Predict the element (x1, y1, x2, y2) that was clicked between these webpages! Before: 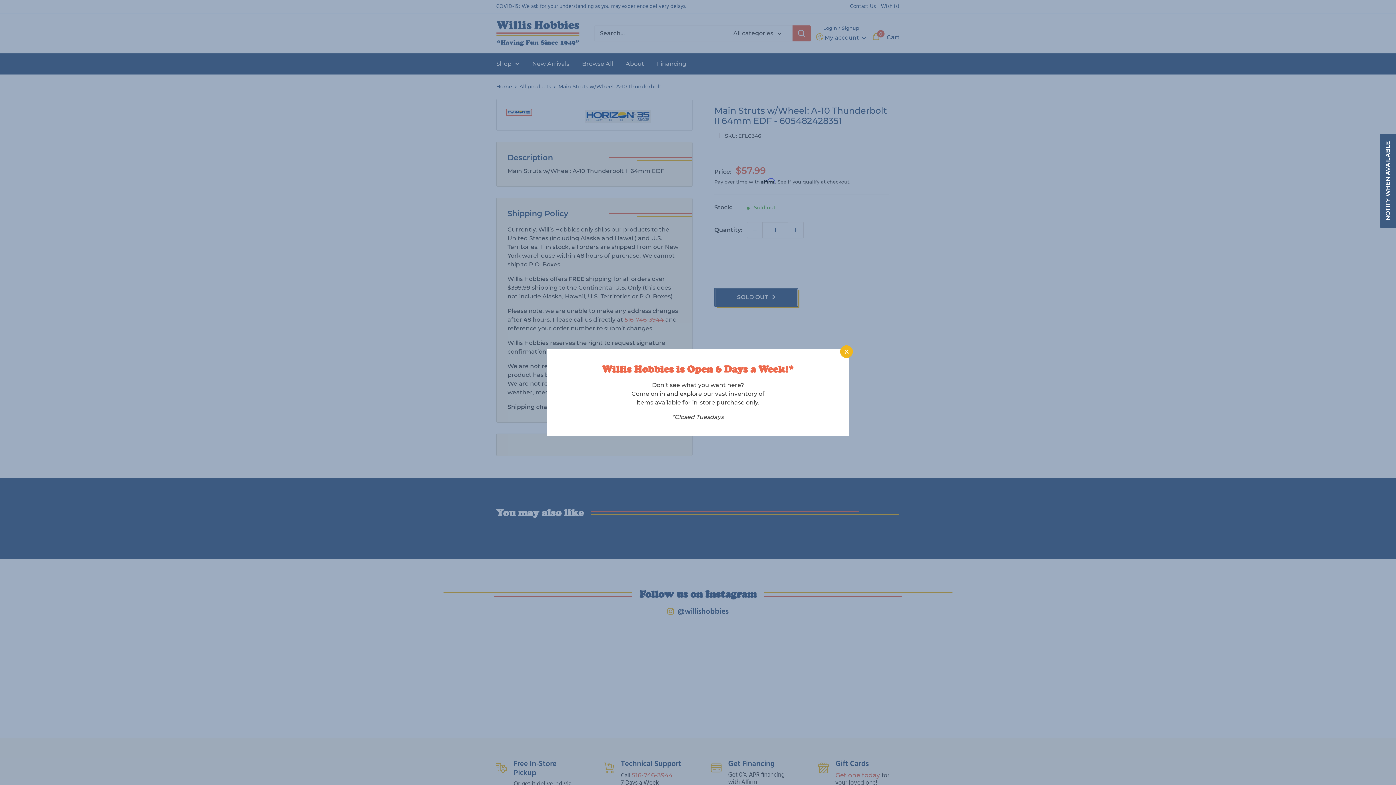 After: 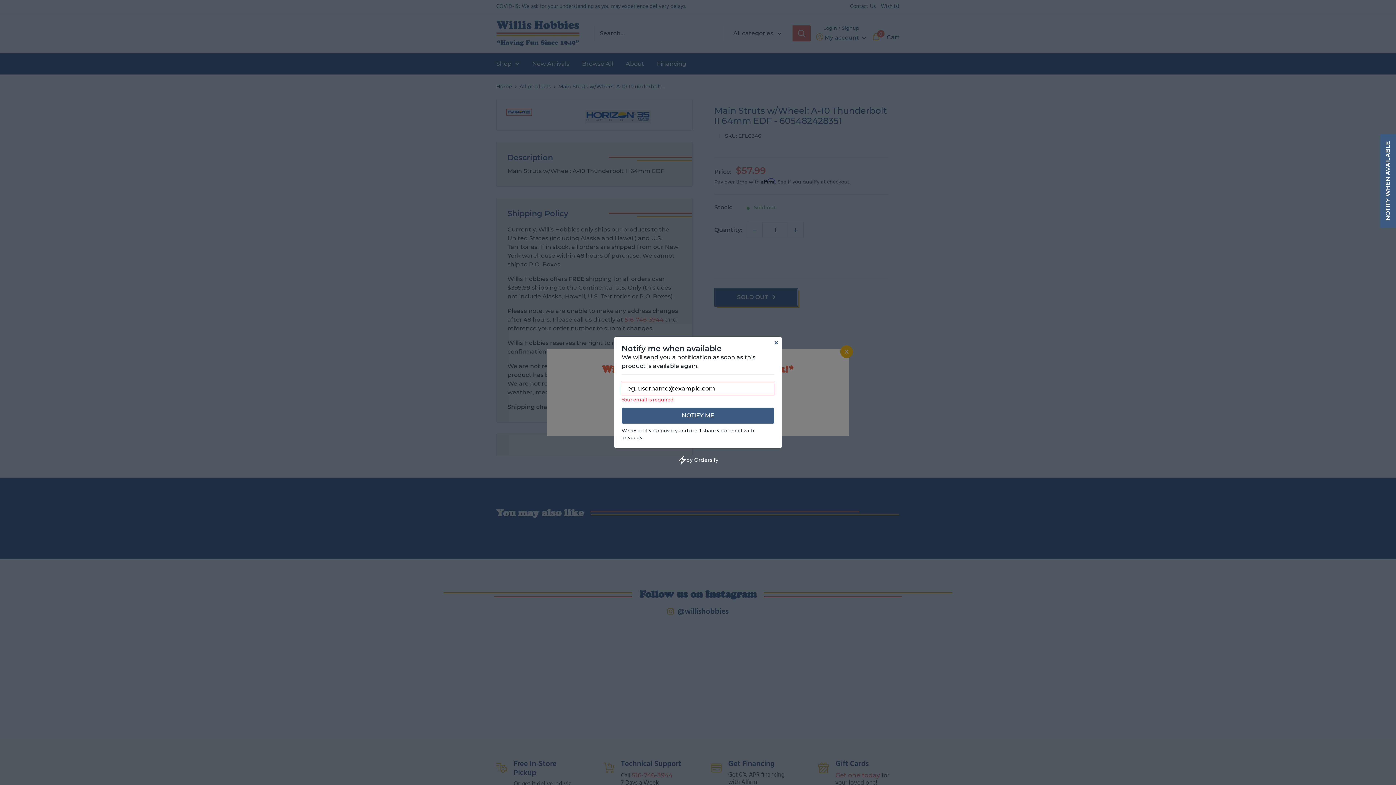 Action: label: NOTIFY WHEN AVAILABLE bbox: (1380, 133, 1396, 228)